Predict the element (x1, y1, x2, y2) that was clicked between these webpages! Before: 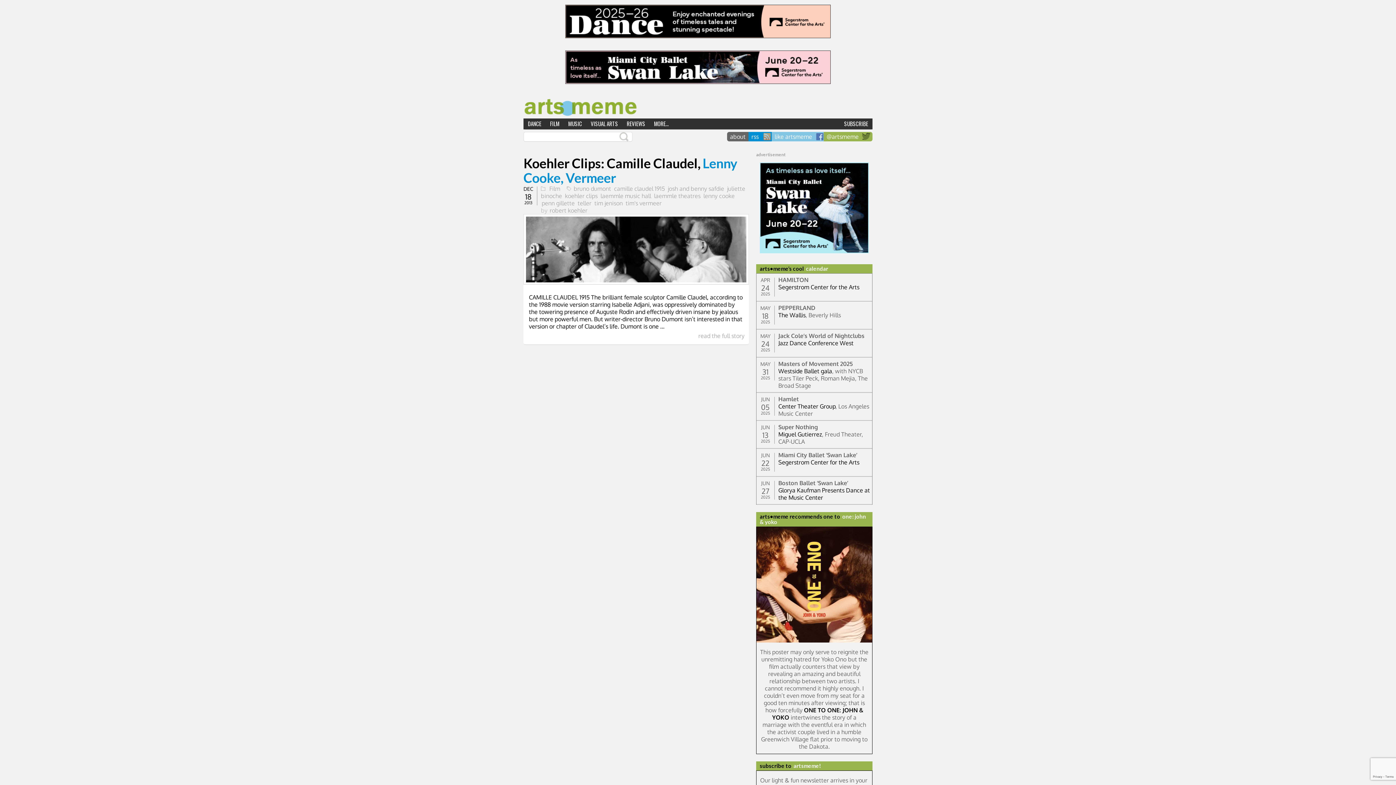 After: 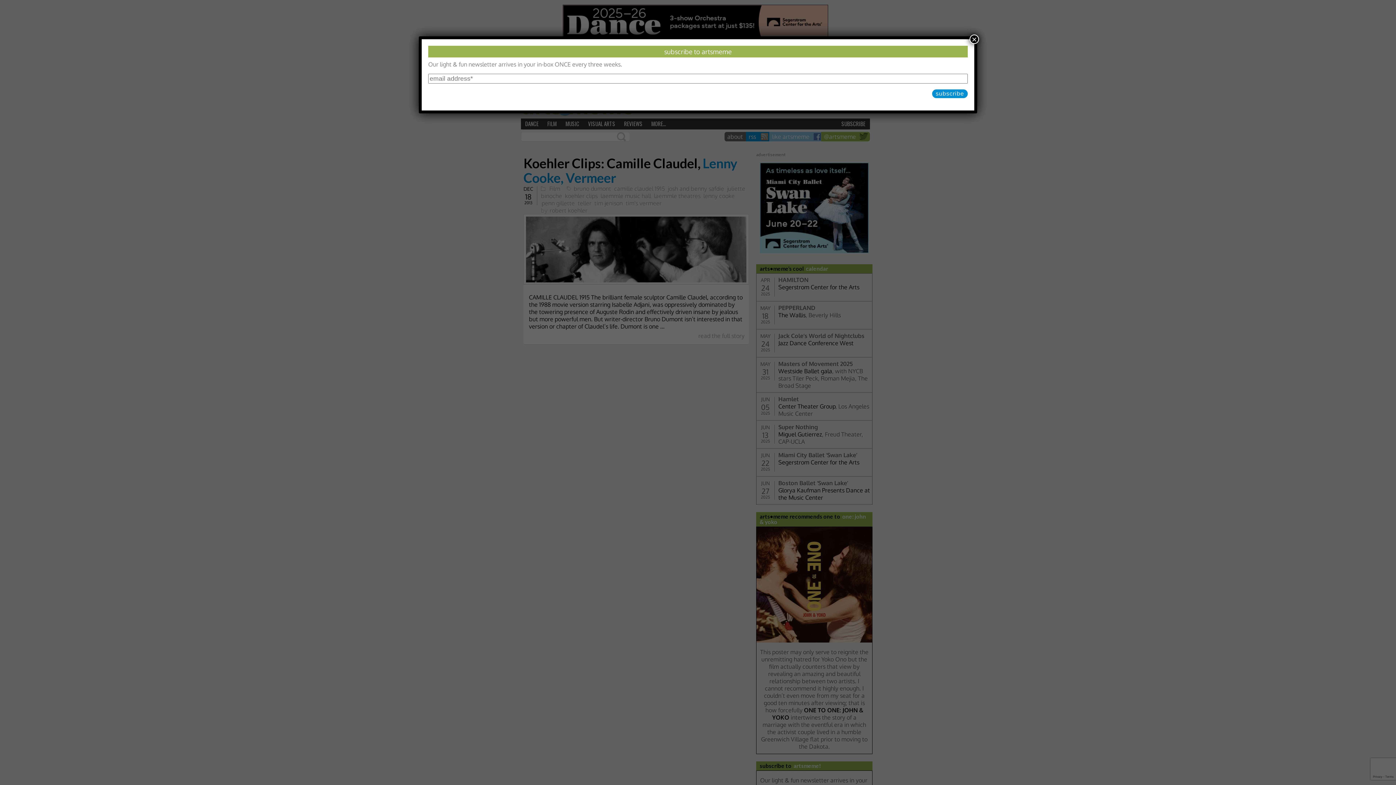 Action: bbox: (748, 132, 761, 141) label: rss